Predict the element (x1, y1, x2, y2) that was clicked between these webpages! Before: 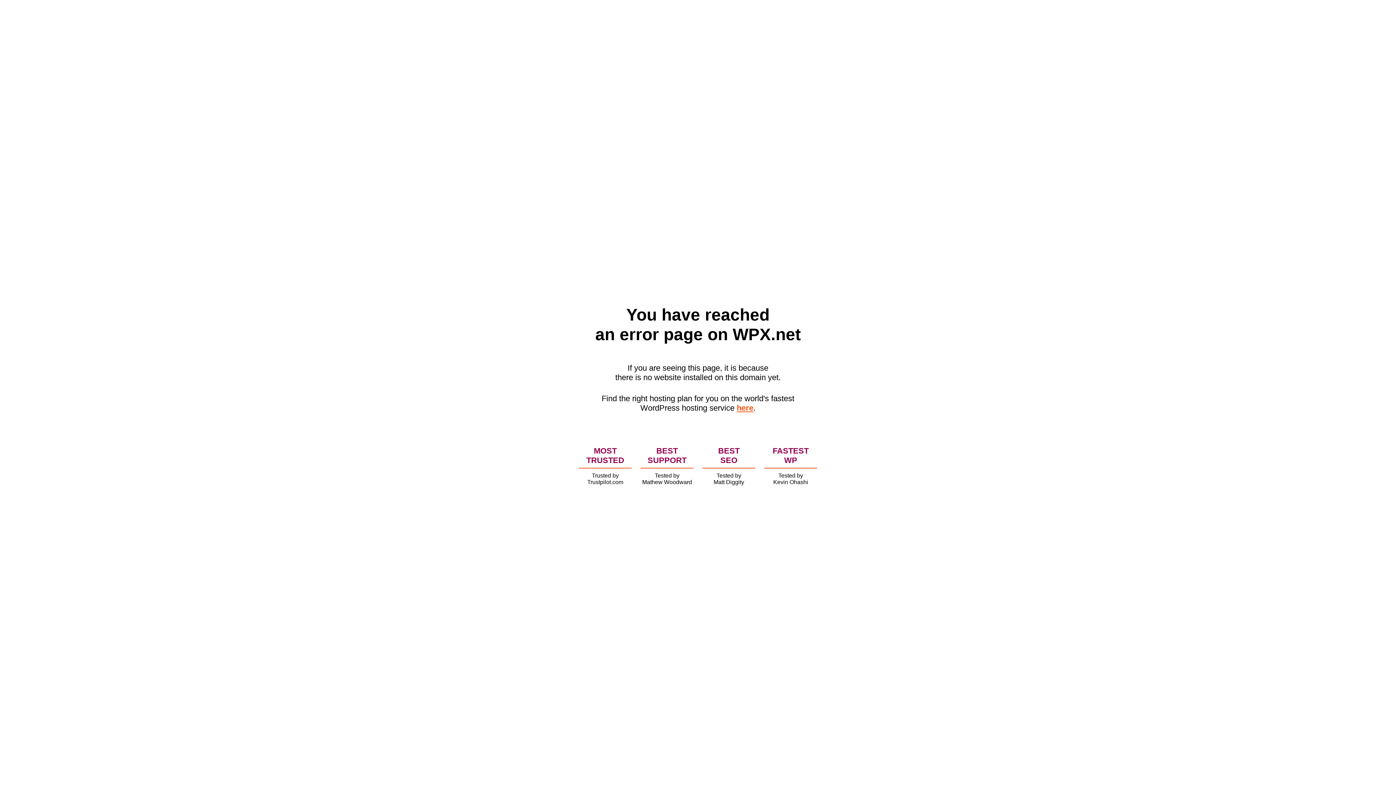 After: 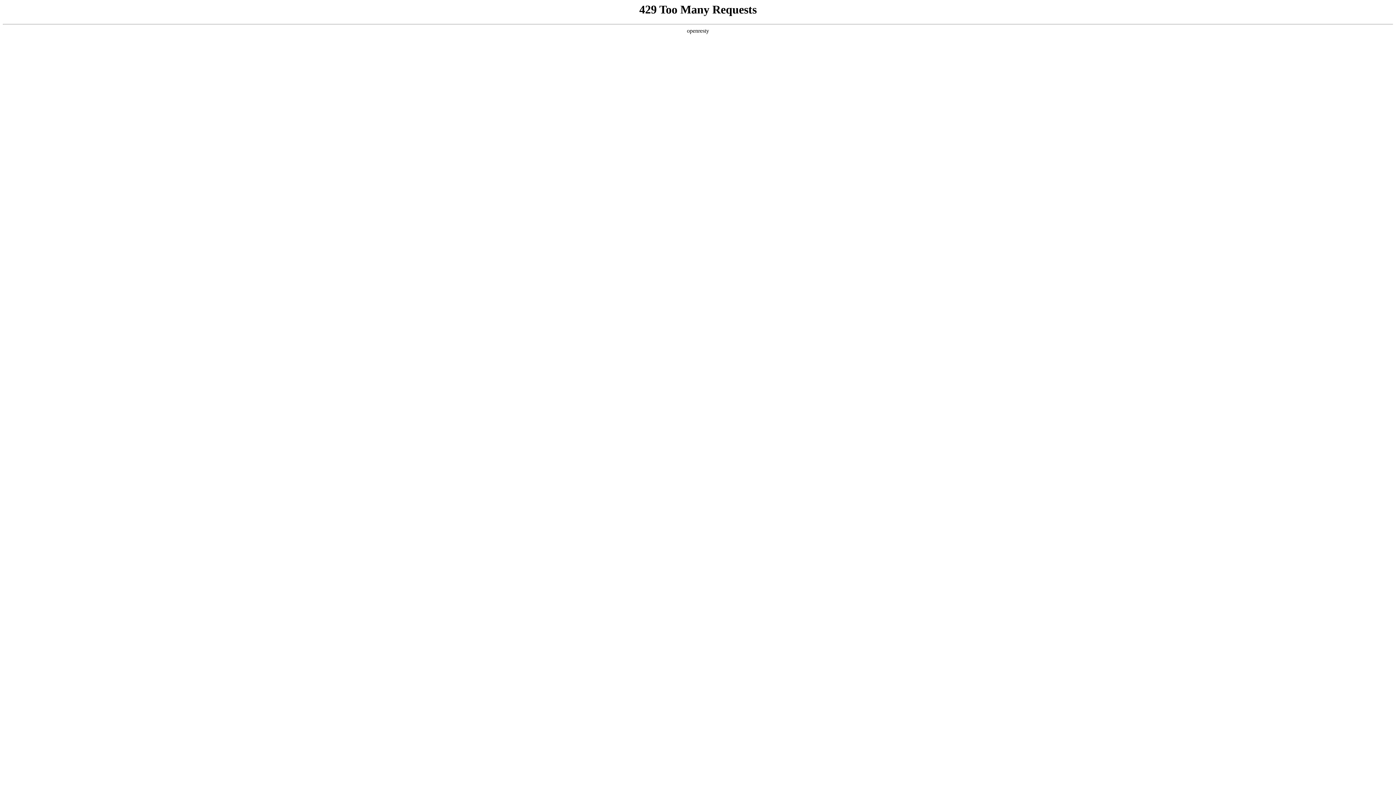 Action: label: here bbox: (736, 403, 753, 412)